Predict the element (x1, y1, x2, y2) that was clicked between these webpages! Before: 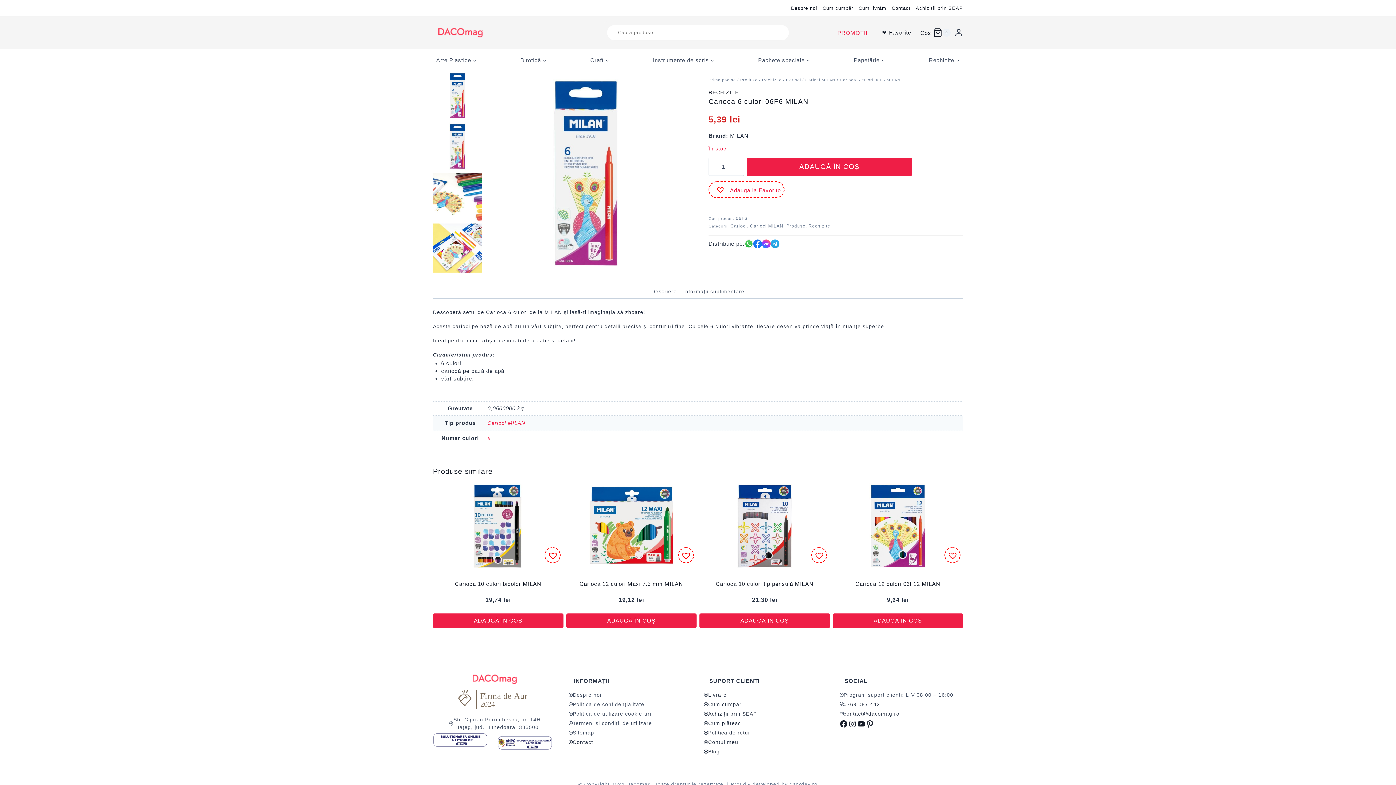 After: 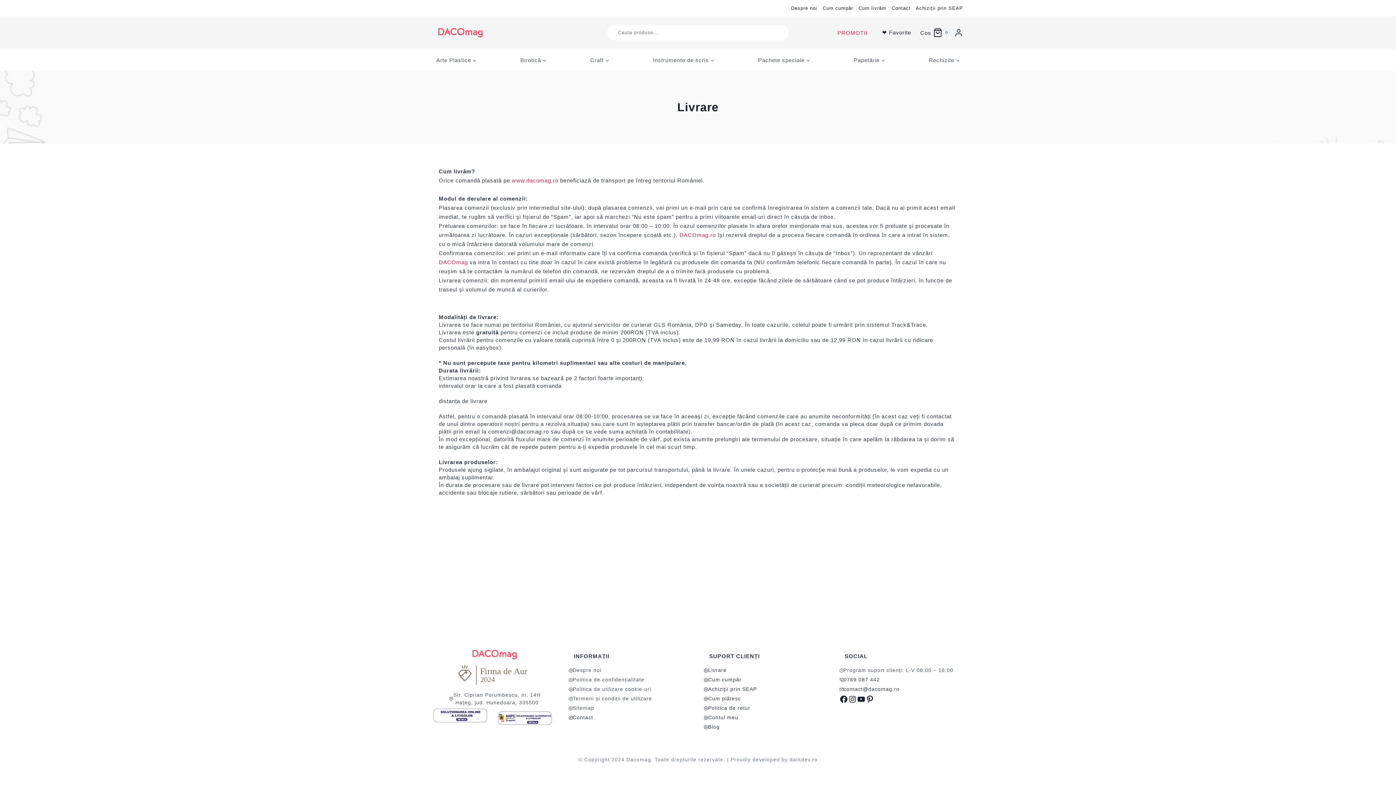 Action: bbox: (704, 691, 827, 701) label: Livrare